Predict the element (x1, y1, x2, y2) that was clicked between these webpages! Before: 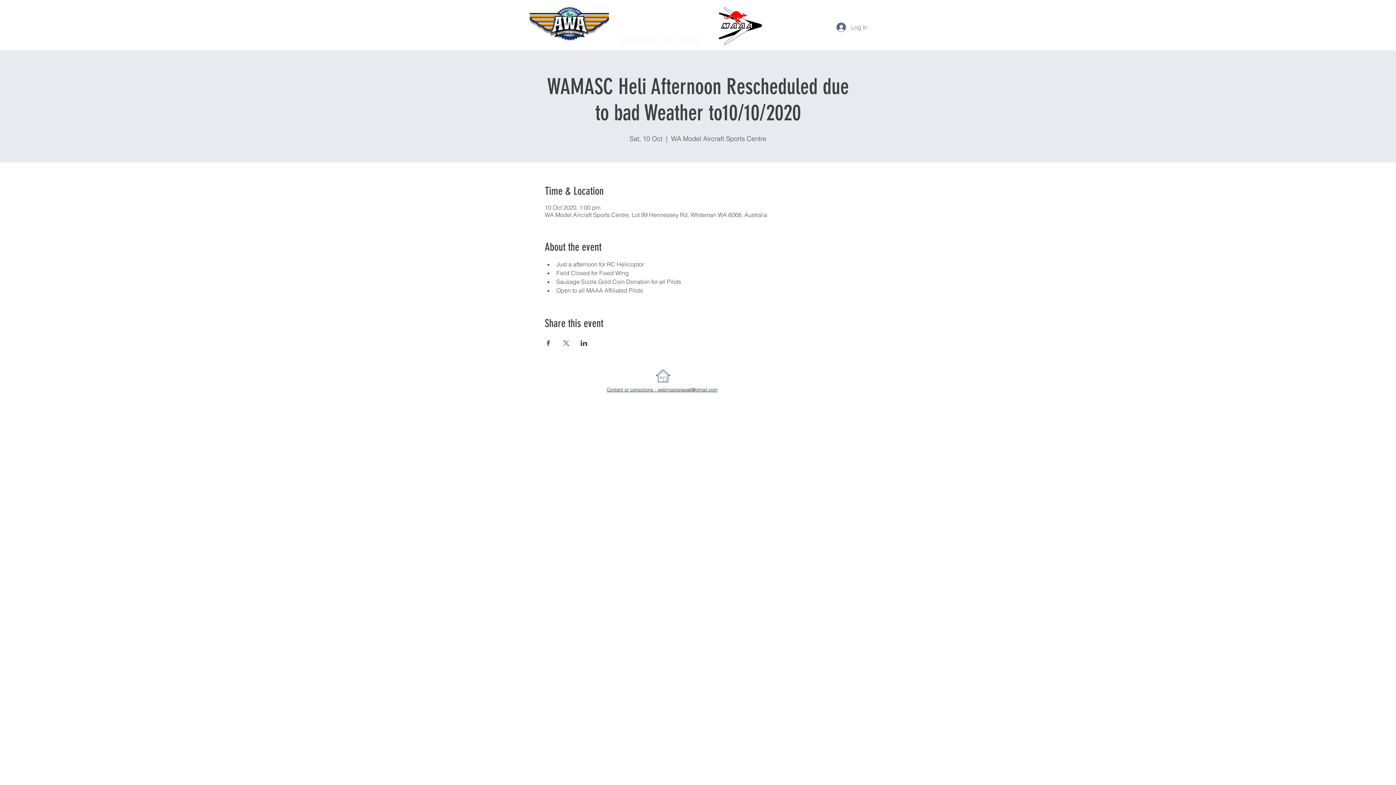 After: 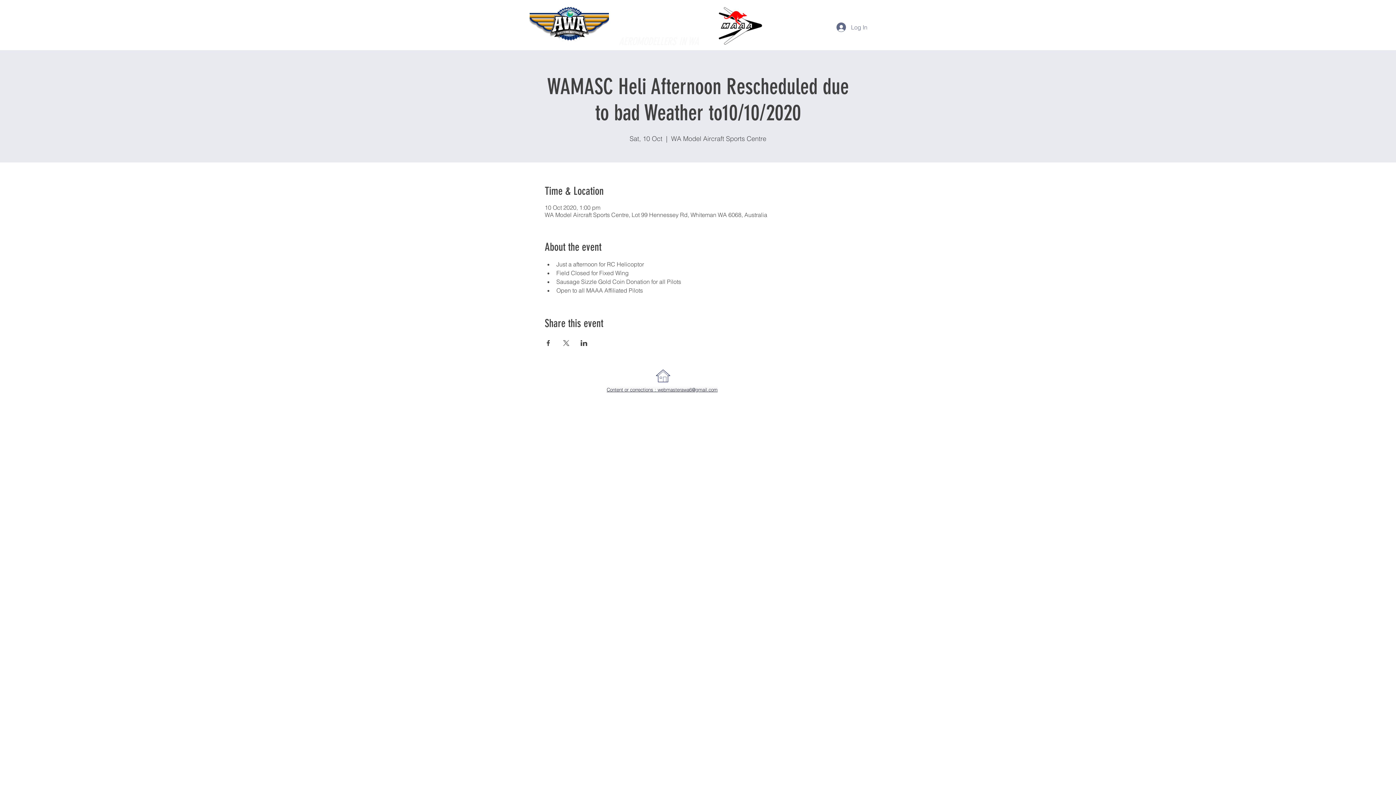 Action: bbox: (544, 340, 551, 346) label: Share event on Facebook